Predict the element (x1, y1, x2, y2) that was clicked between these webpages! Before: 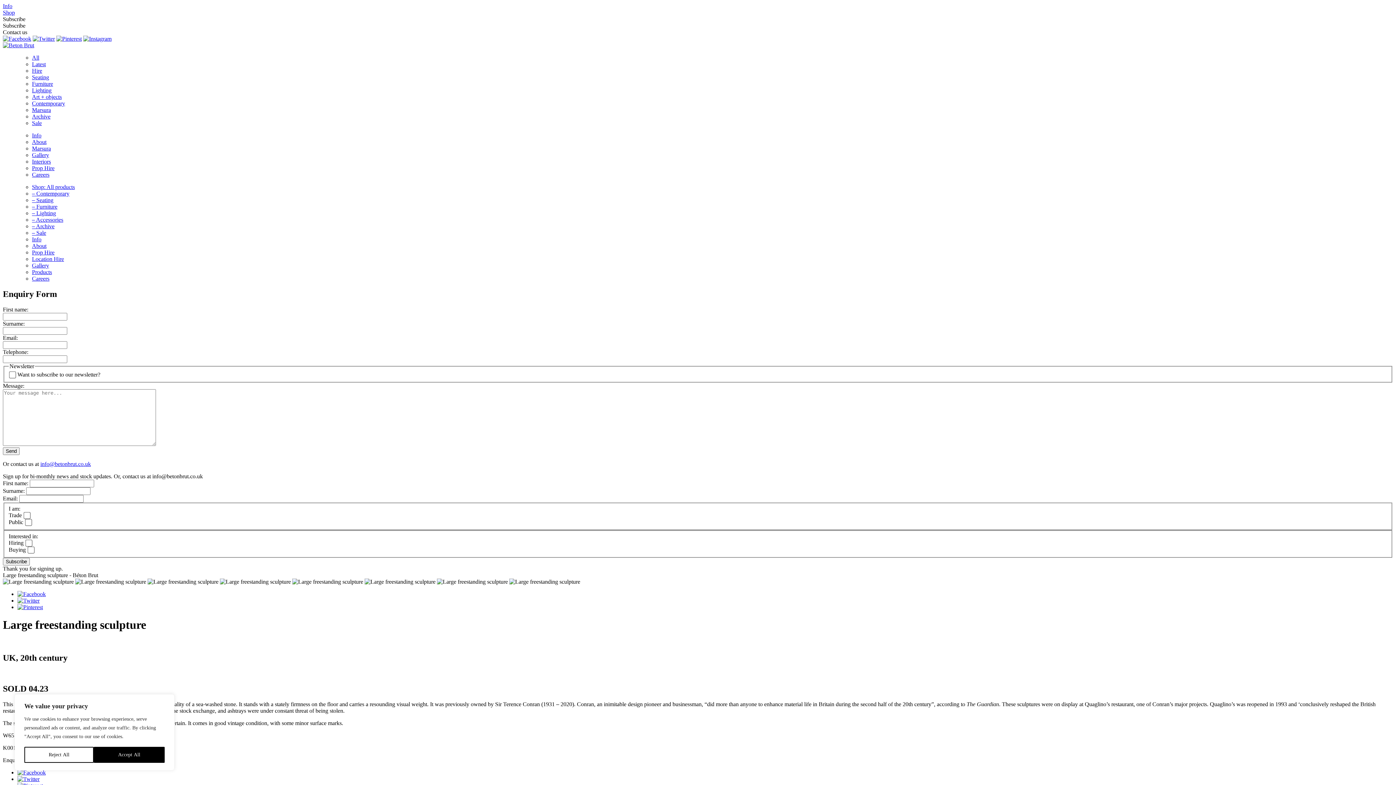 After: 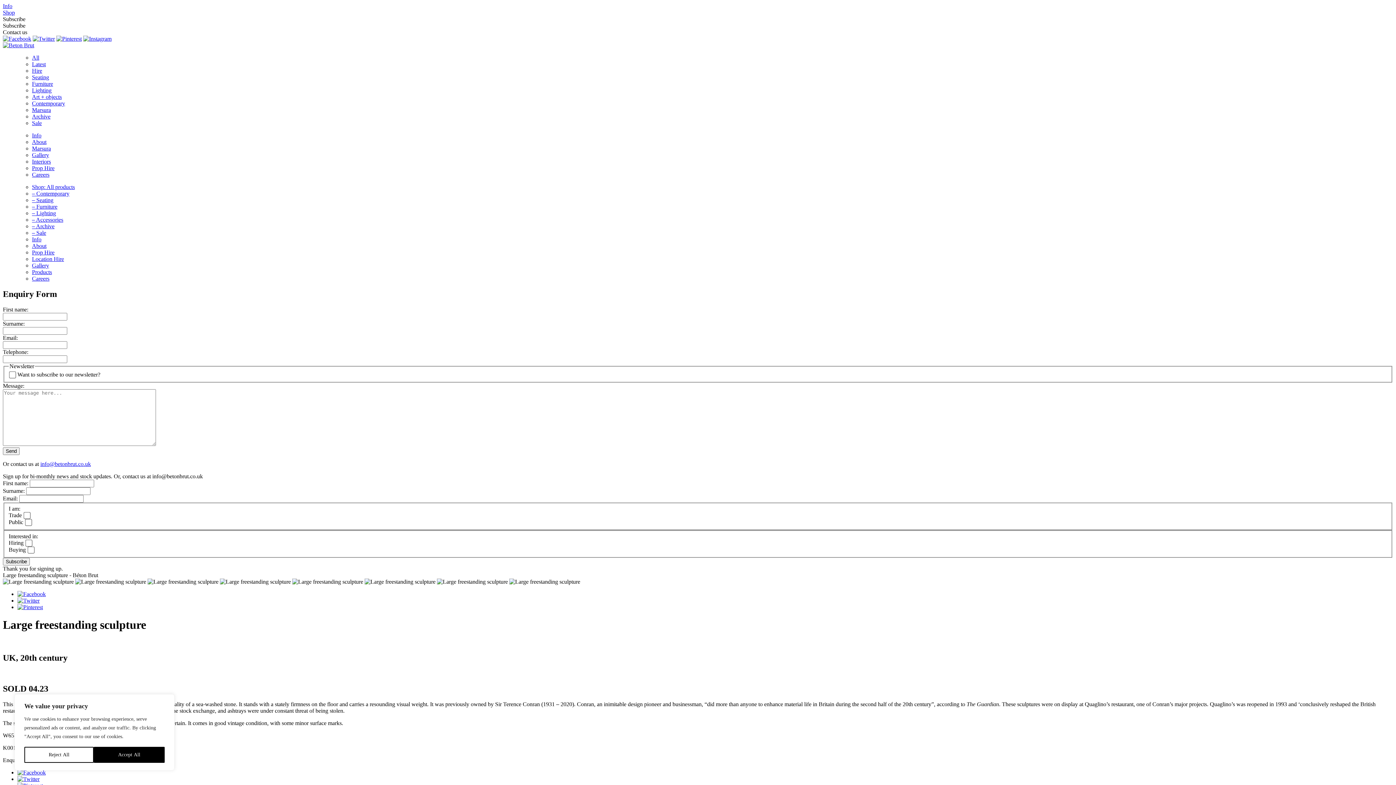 Action: bbox: (32, 35, 54, 41)